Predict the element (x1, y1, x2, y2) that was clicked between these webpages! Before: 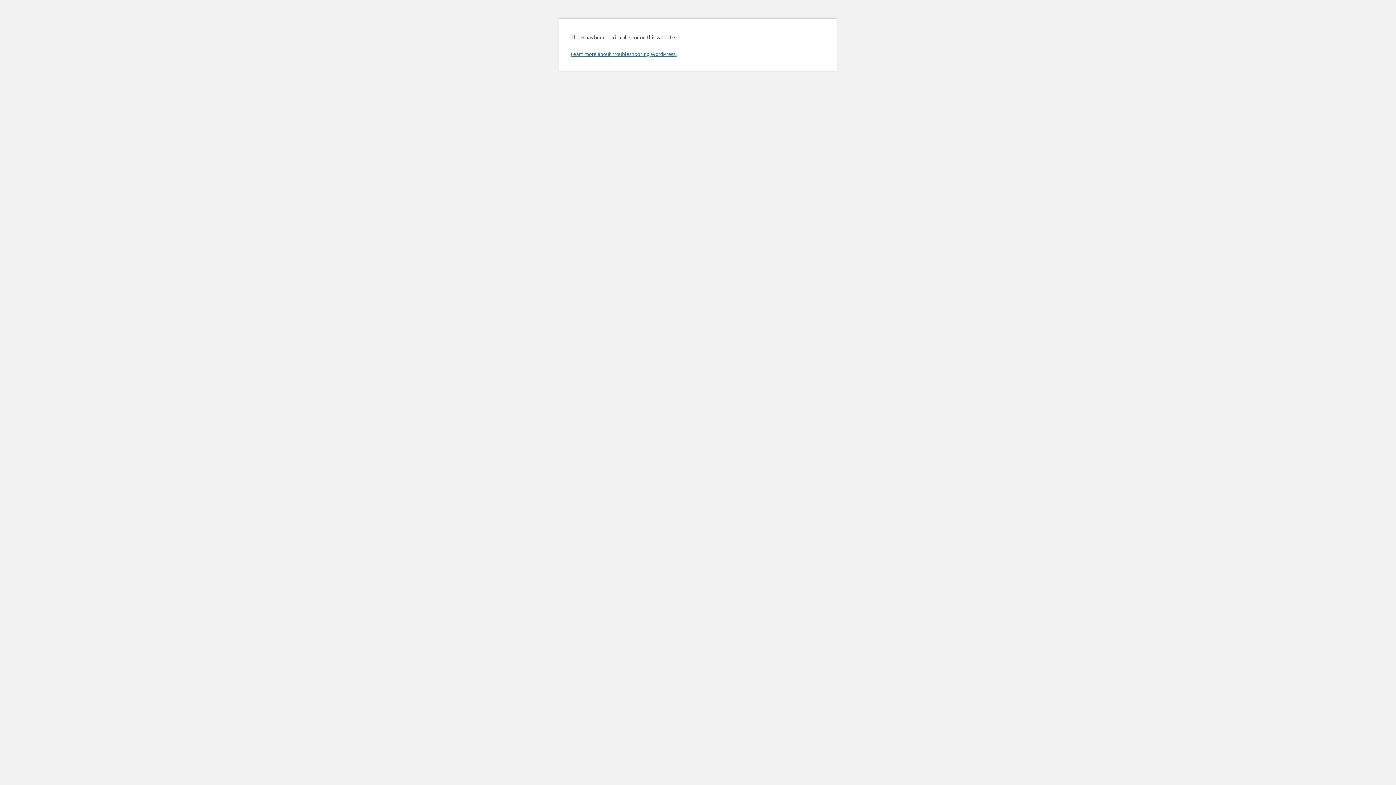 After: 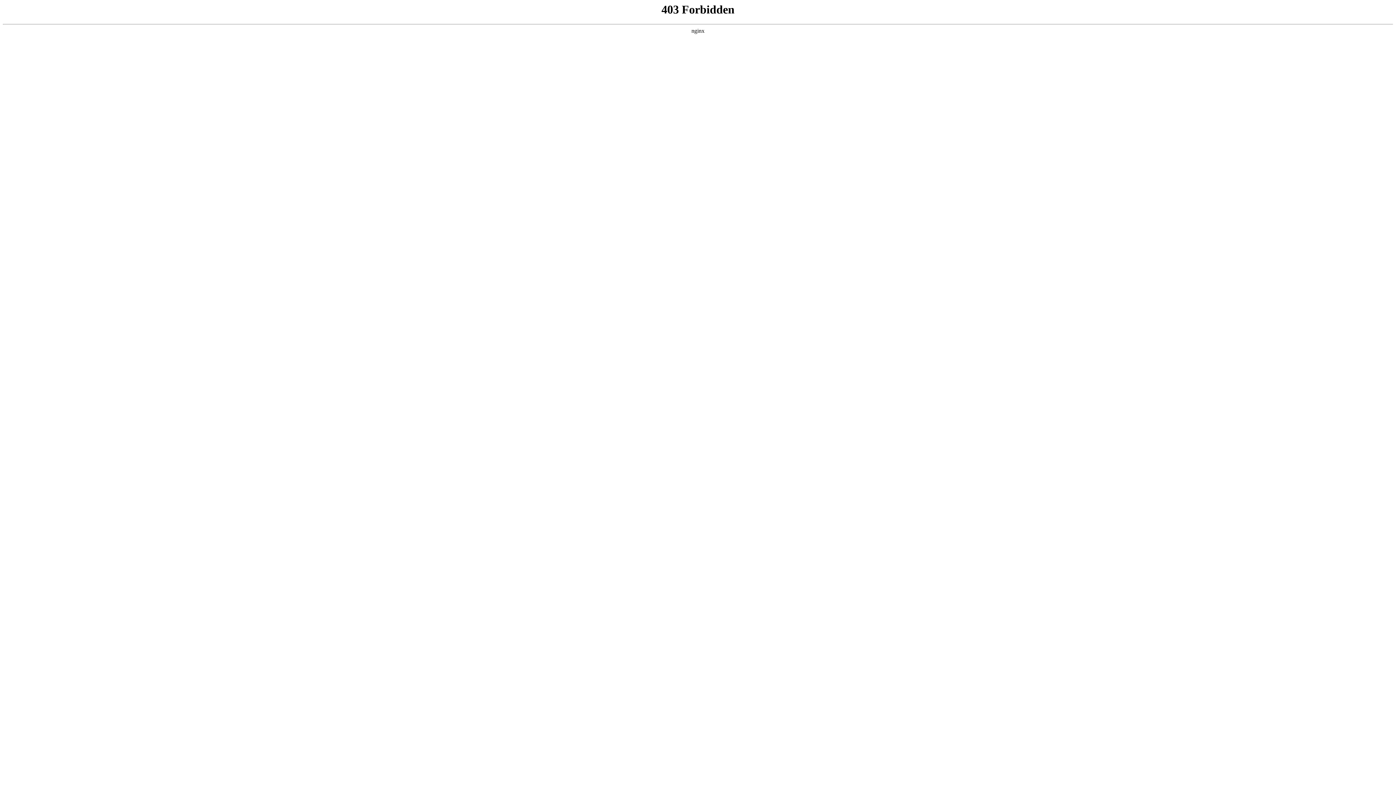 Action: label: Learn more about troubleshooting WordPress. bbox: (570, 50, 676, 57)